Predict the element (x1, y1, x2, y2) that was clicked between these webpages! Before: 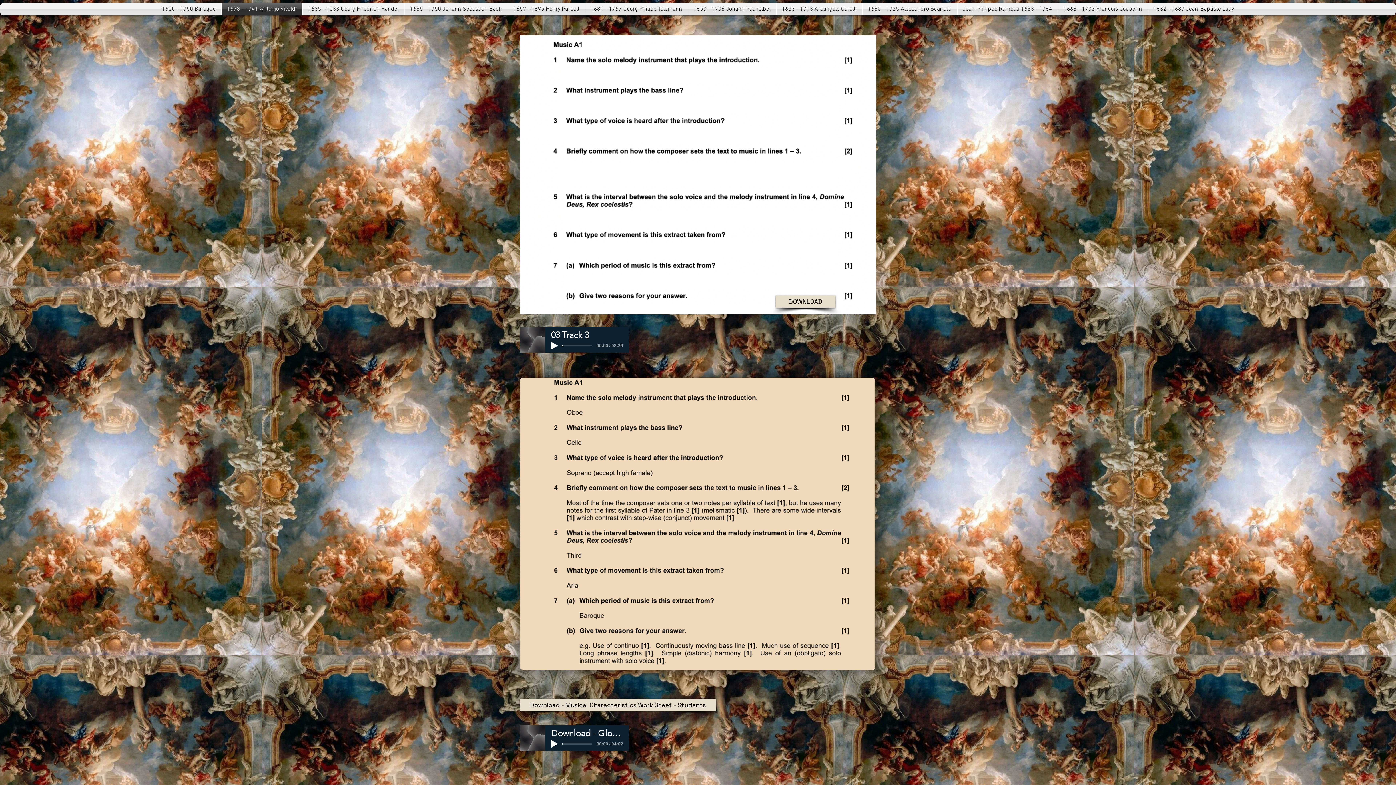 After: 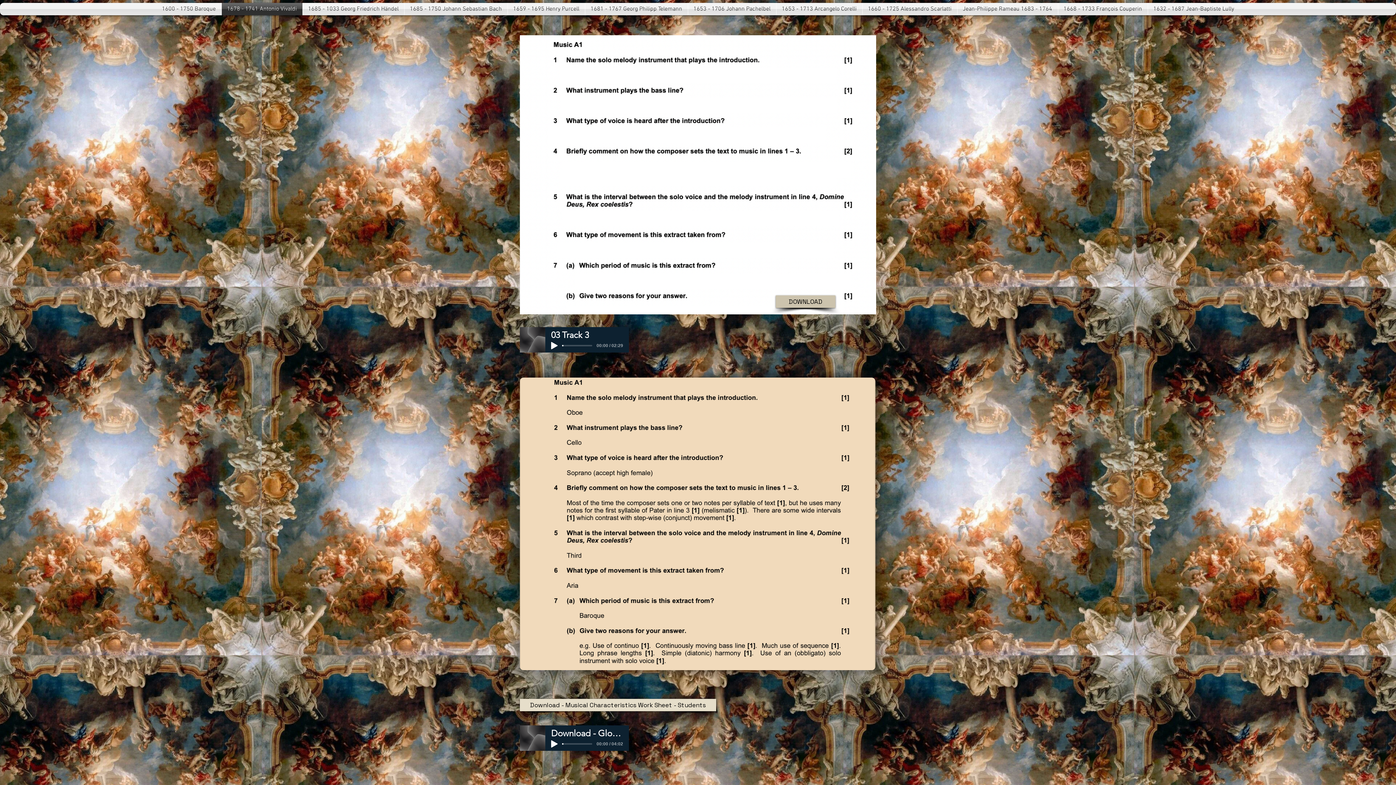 Action: bbox: (776, 295, 835, 308) label: DOWNLOAD